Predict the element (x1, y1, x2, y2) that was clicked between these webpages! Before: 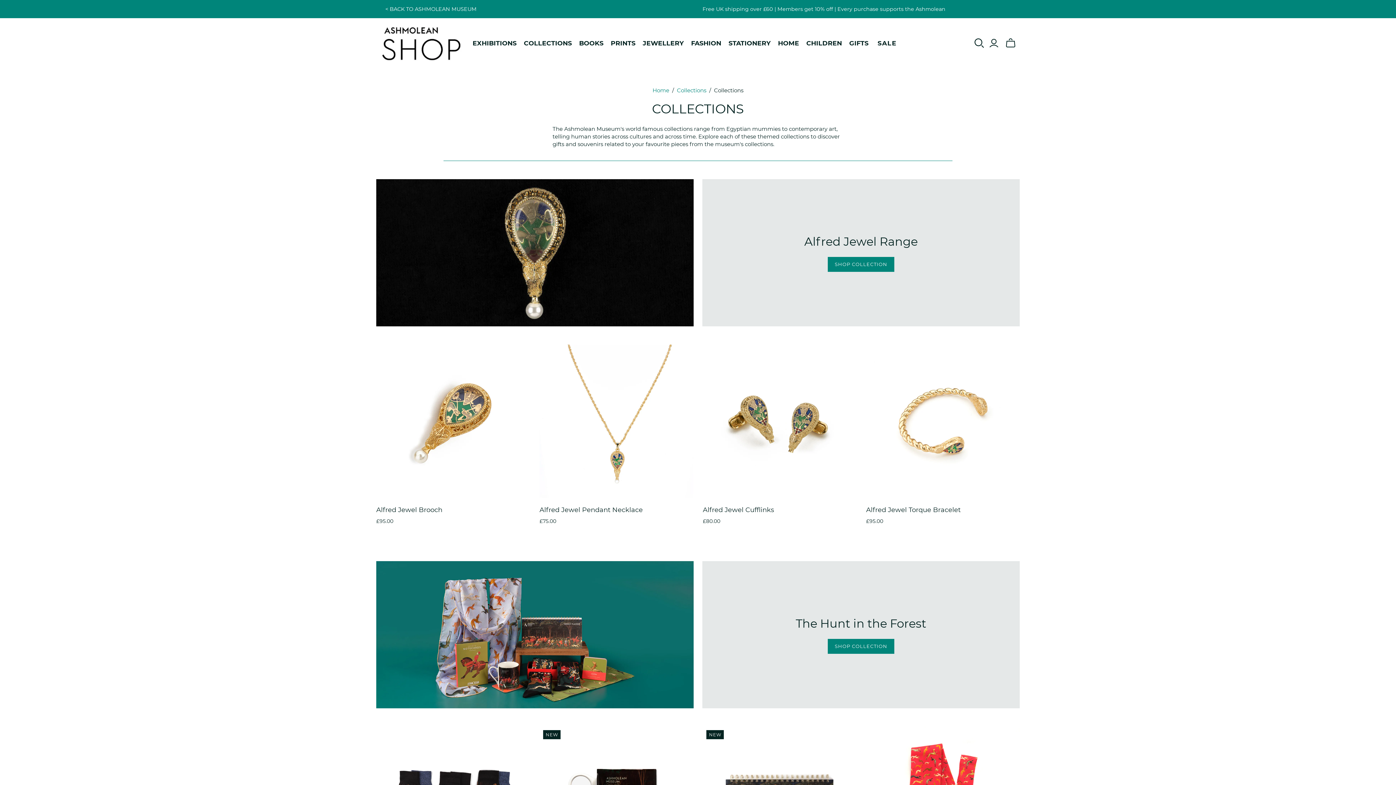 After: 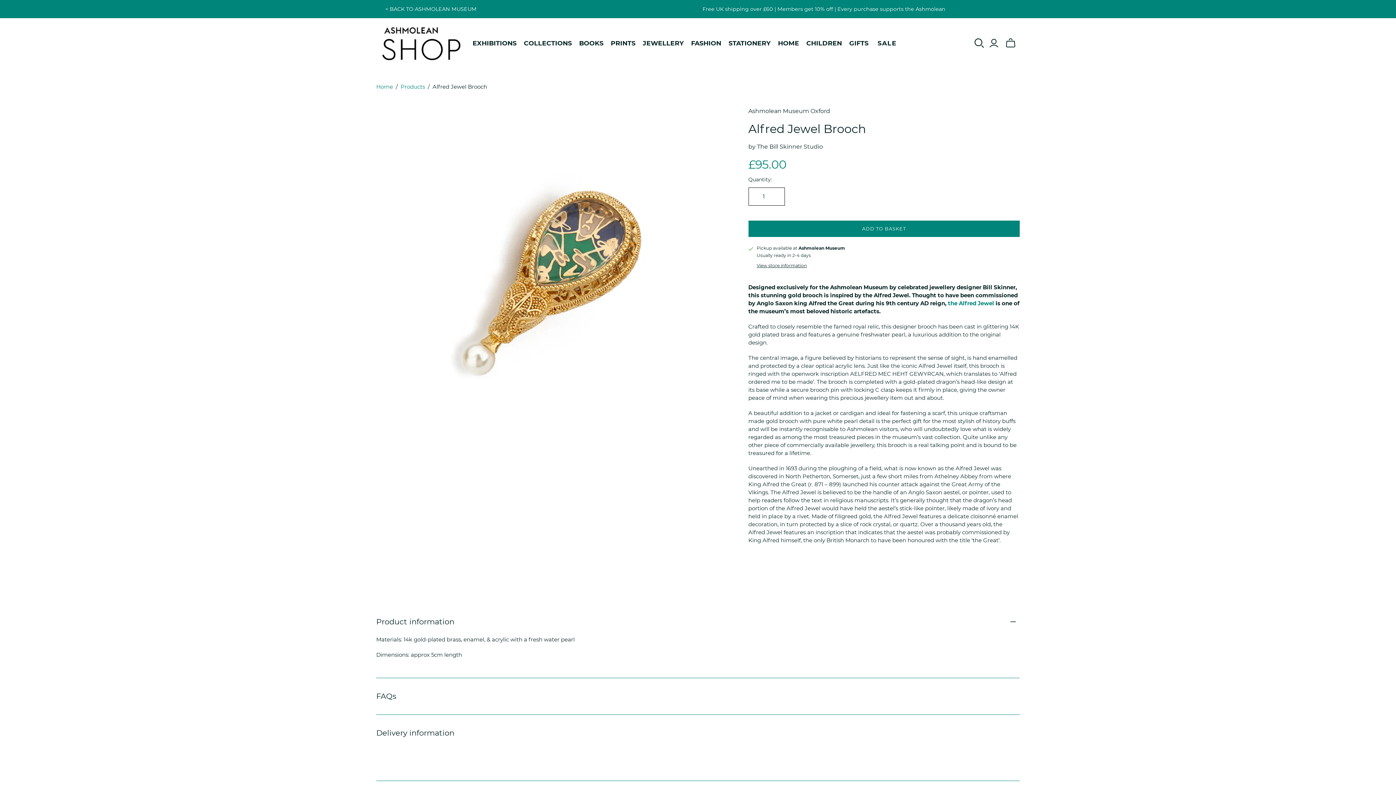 Action: label: Alfred Jewel Brooch bbox: (376, 506, 442, 514)